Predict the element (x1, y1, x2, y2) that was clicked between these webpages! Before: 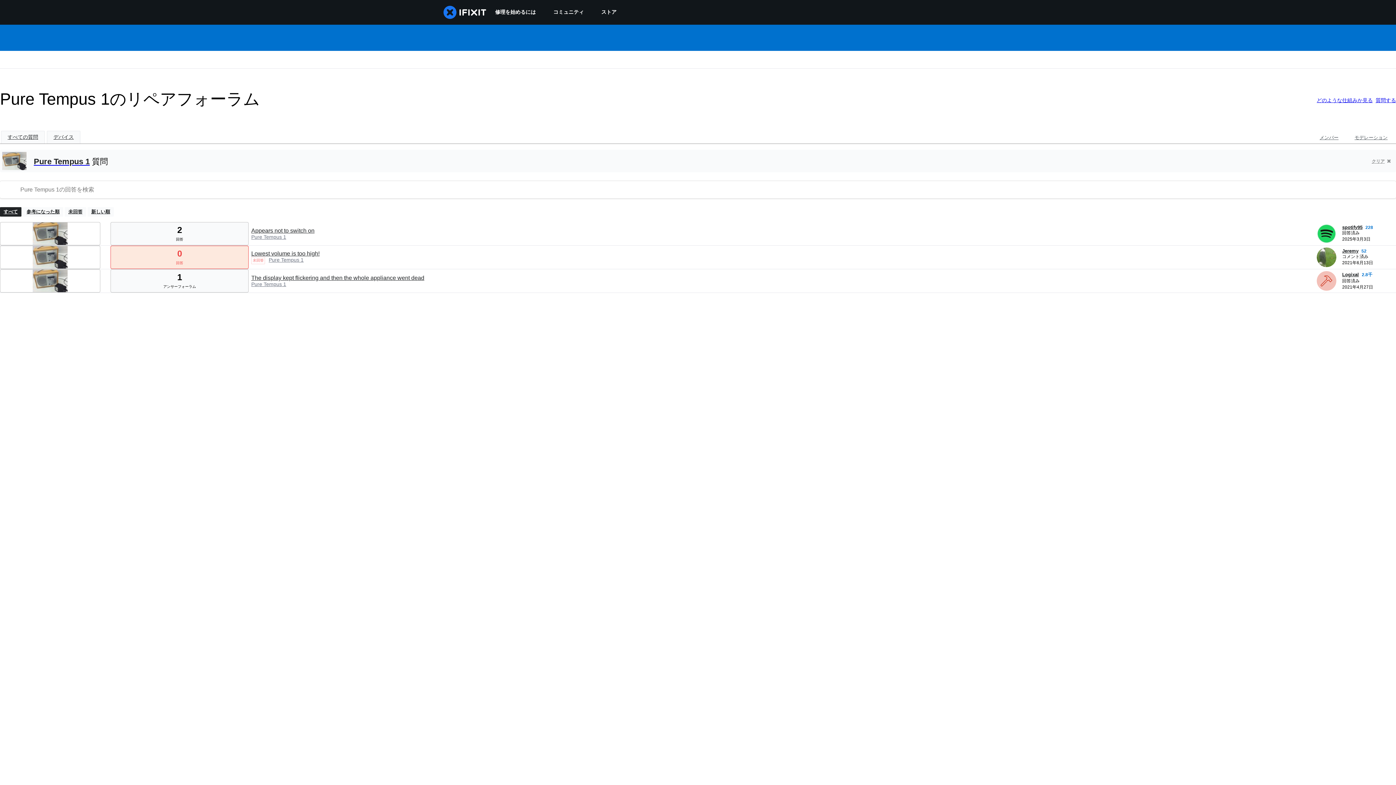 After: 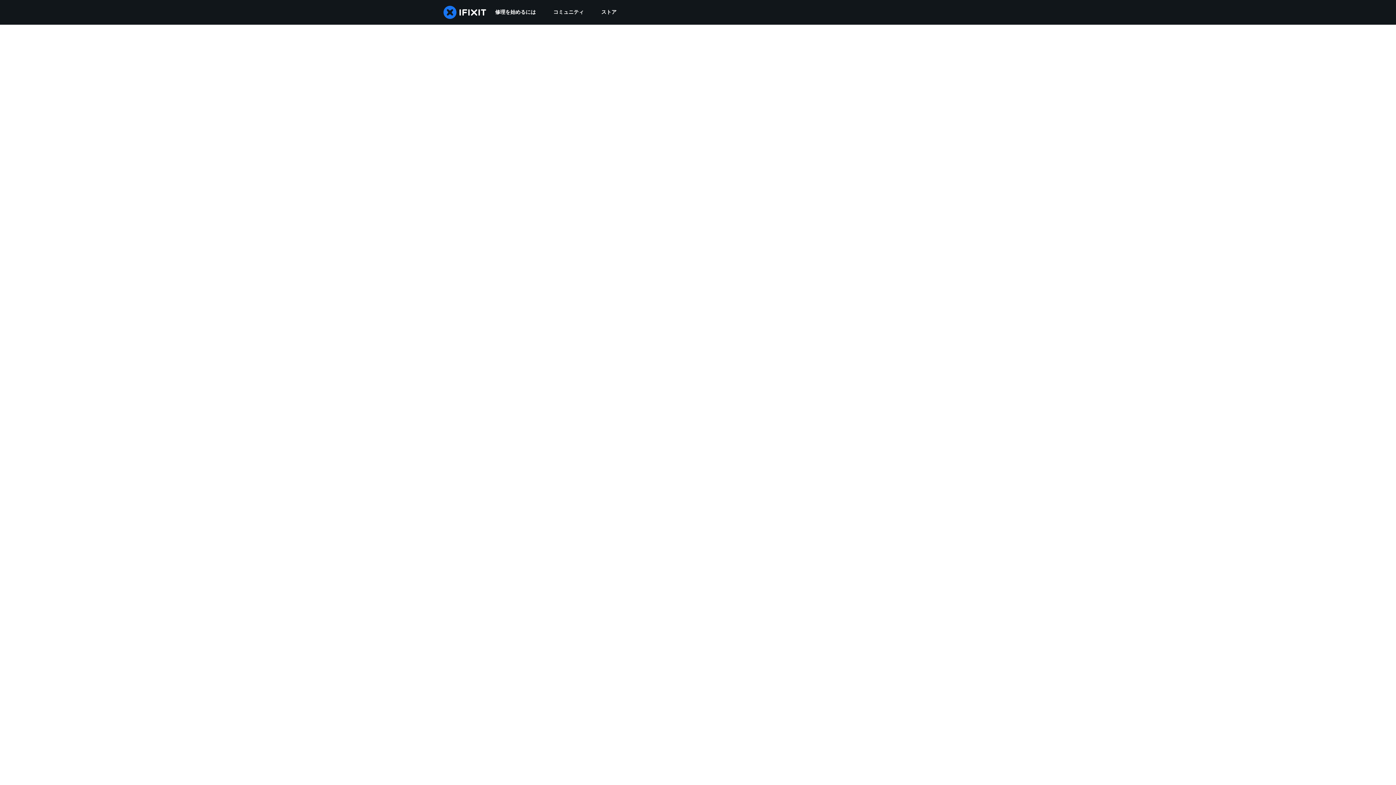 Action: bbox: (1317, 285, 1336, 292) label: Logixal ___('profile')